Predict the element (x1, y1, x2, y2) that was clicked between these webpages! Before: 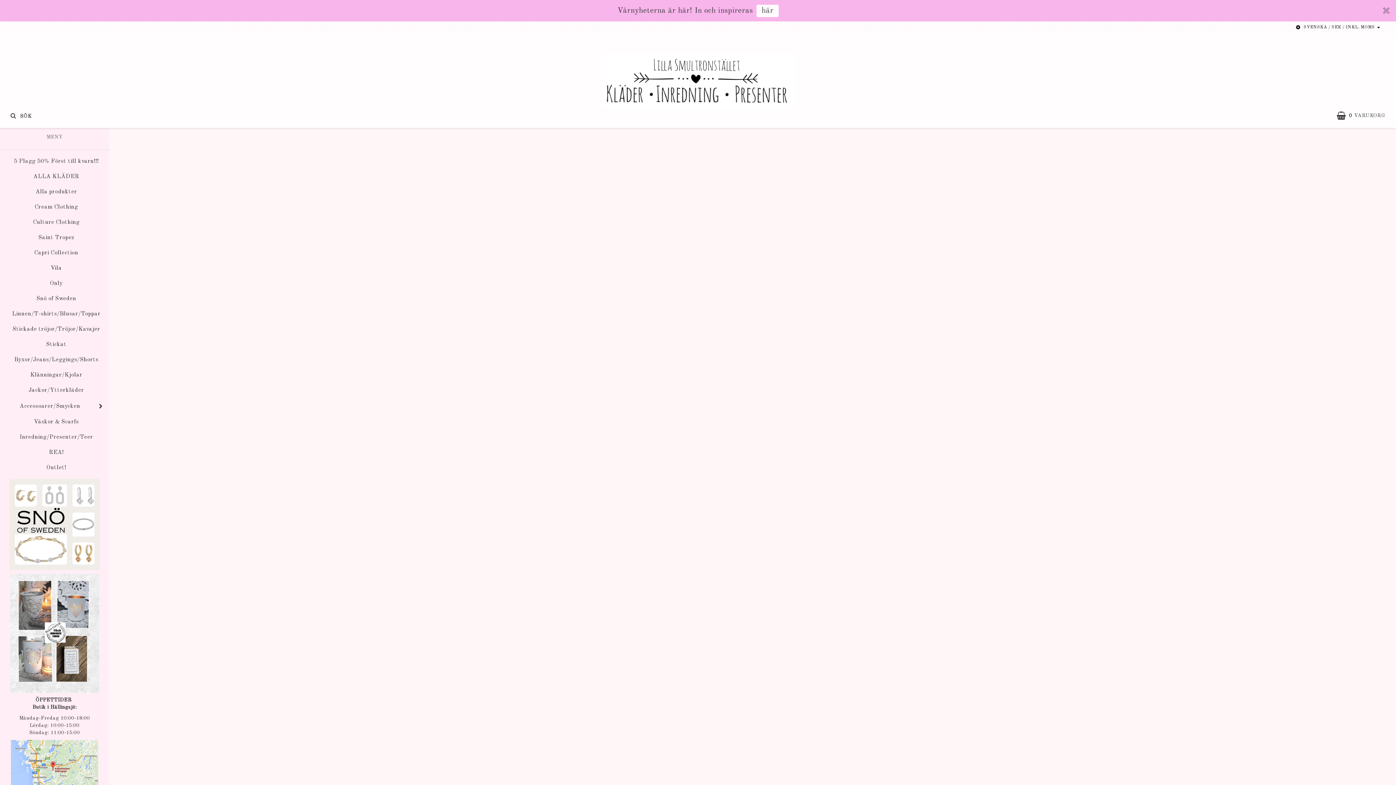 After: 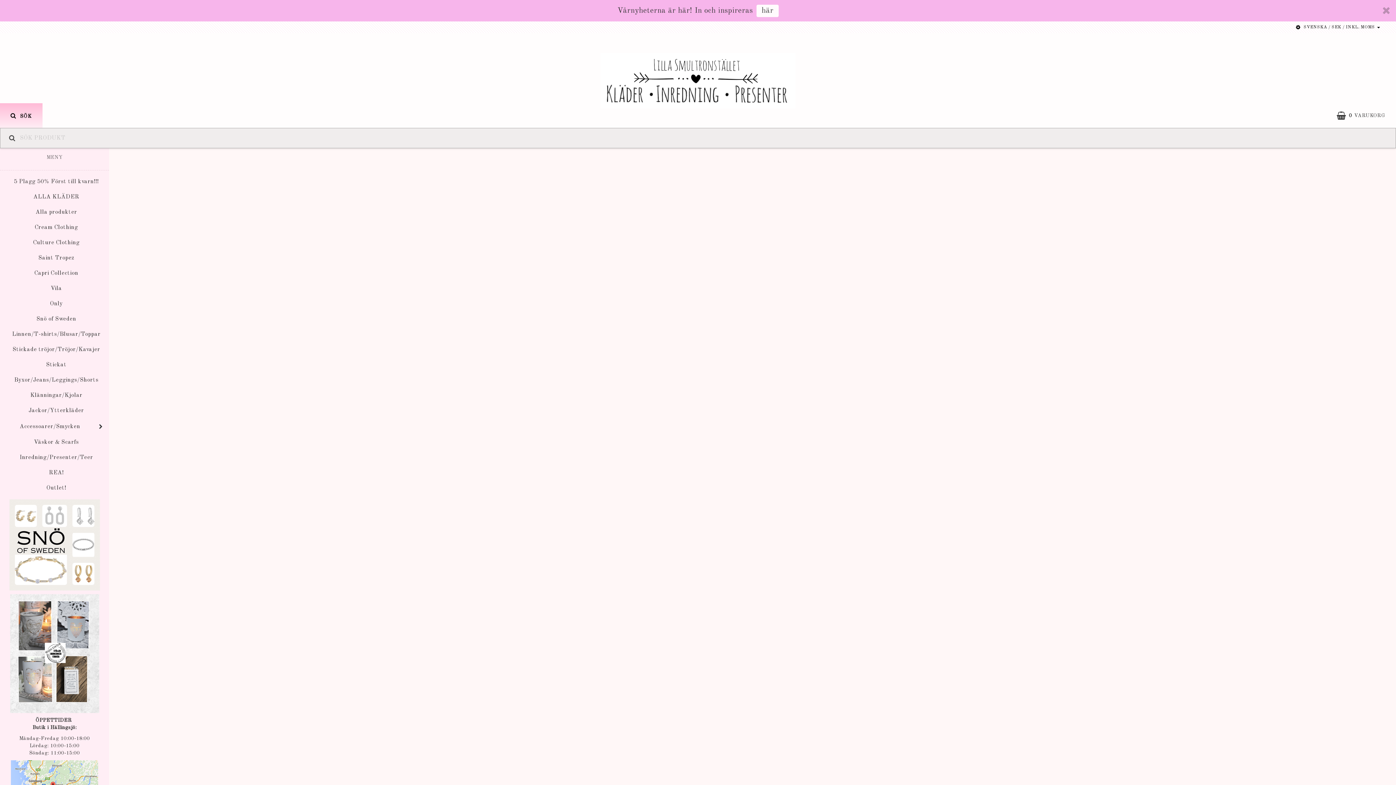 Action: label: SÖK bbox: (0, 103, 42, 128)